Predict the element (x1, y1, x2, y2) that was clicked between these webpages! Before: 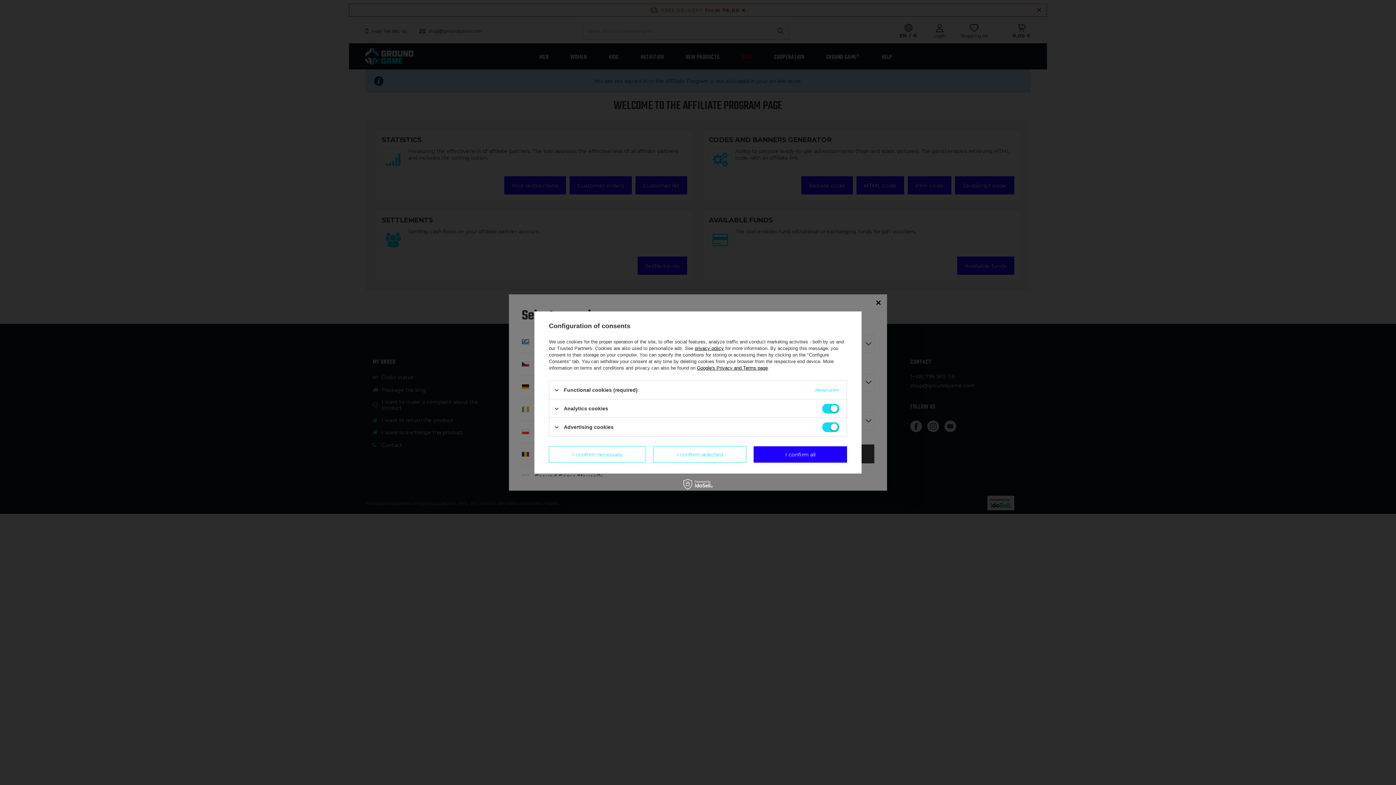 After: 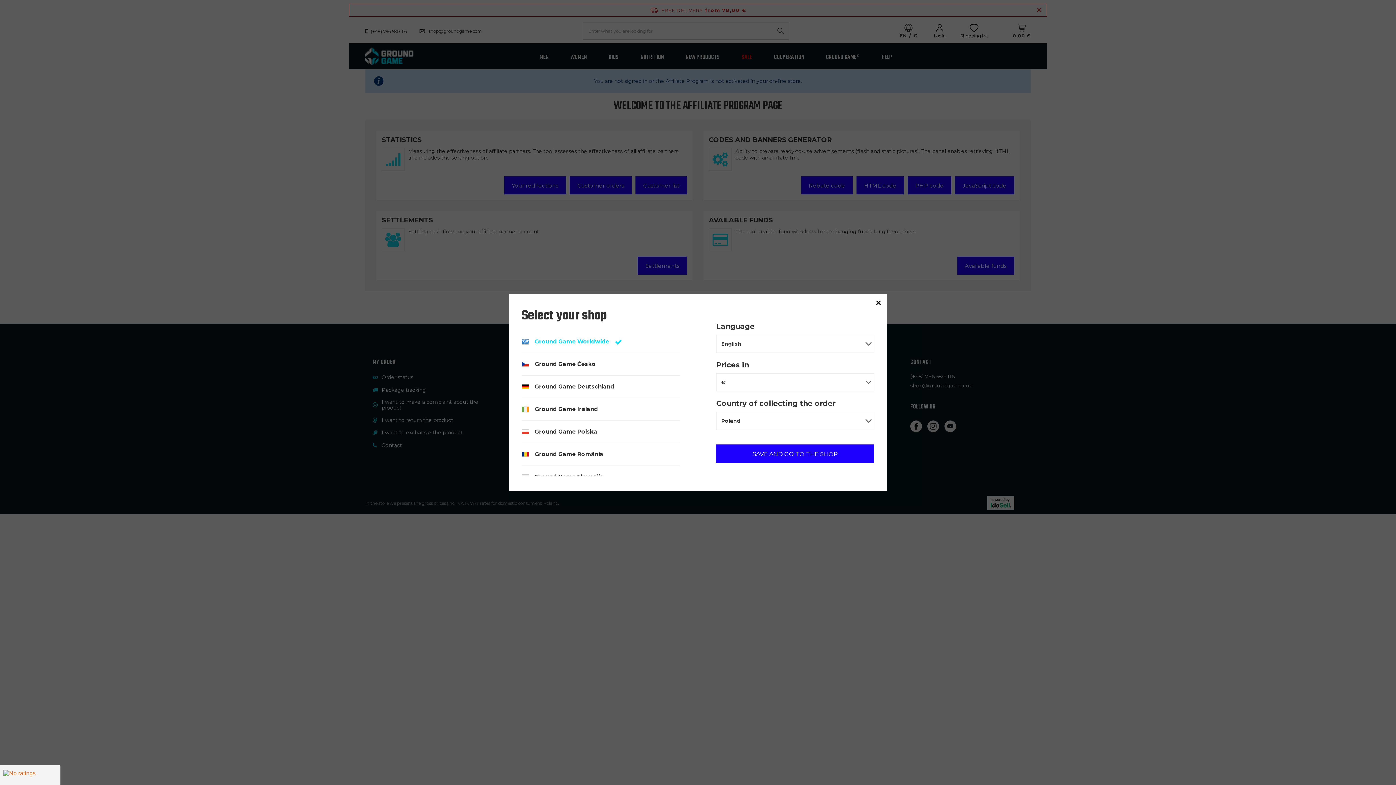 Action: label: I confirm all bbox: (753, 446, 847, 462)